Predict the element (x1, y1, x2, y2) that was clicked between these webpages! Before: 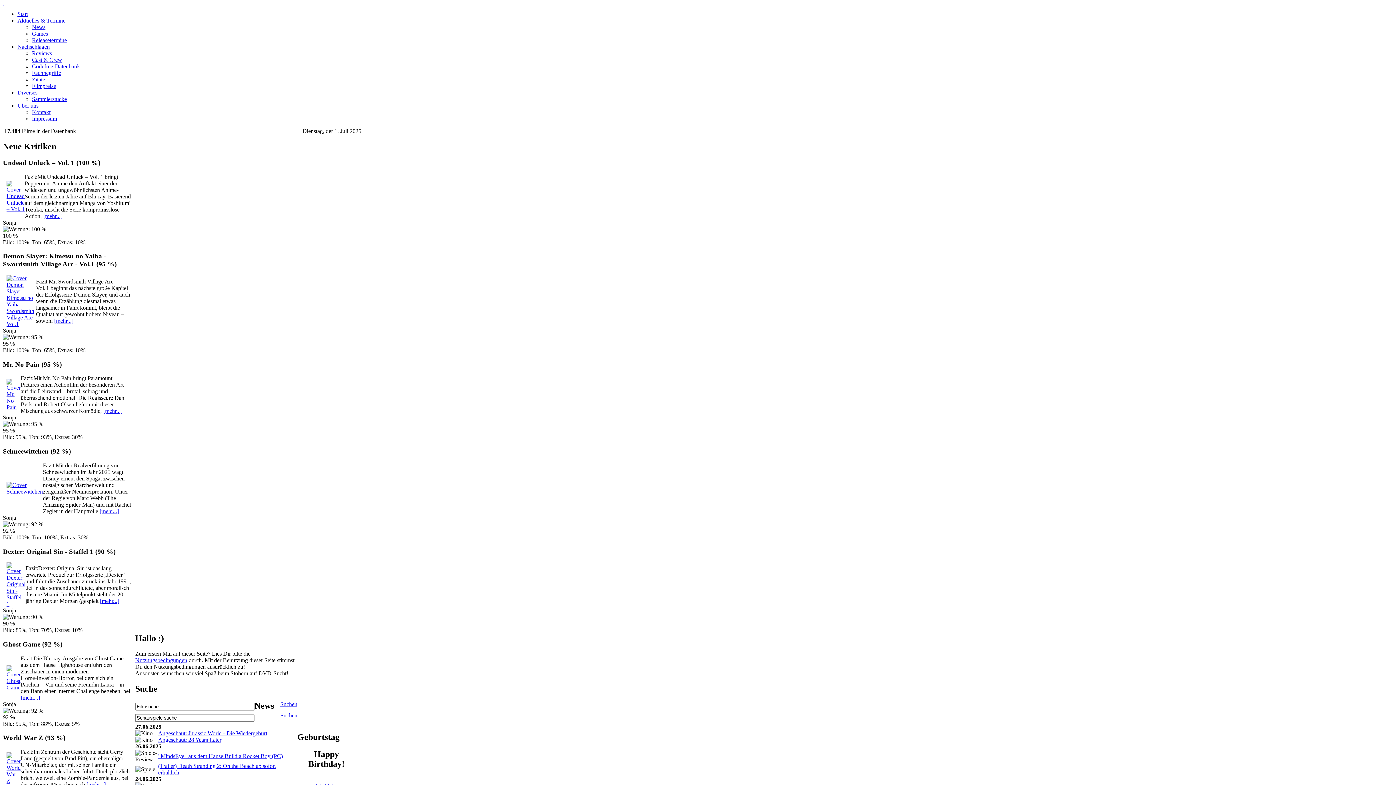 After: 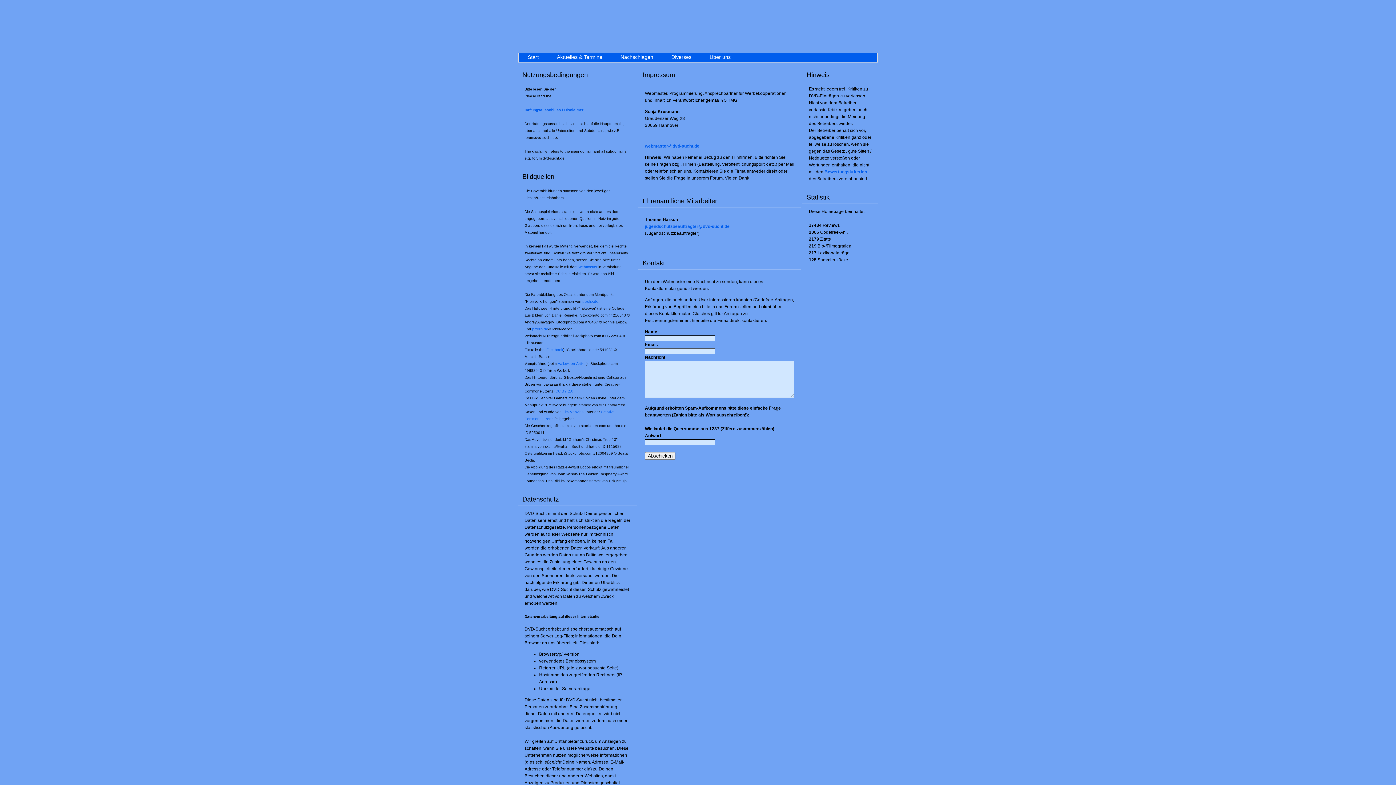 Action: label: Impressum bbox: (32, 115, 57, 121)